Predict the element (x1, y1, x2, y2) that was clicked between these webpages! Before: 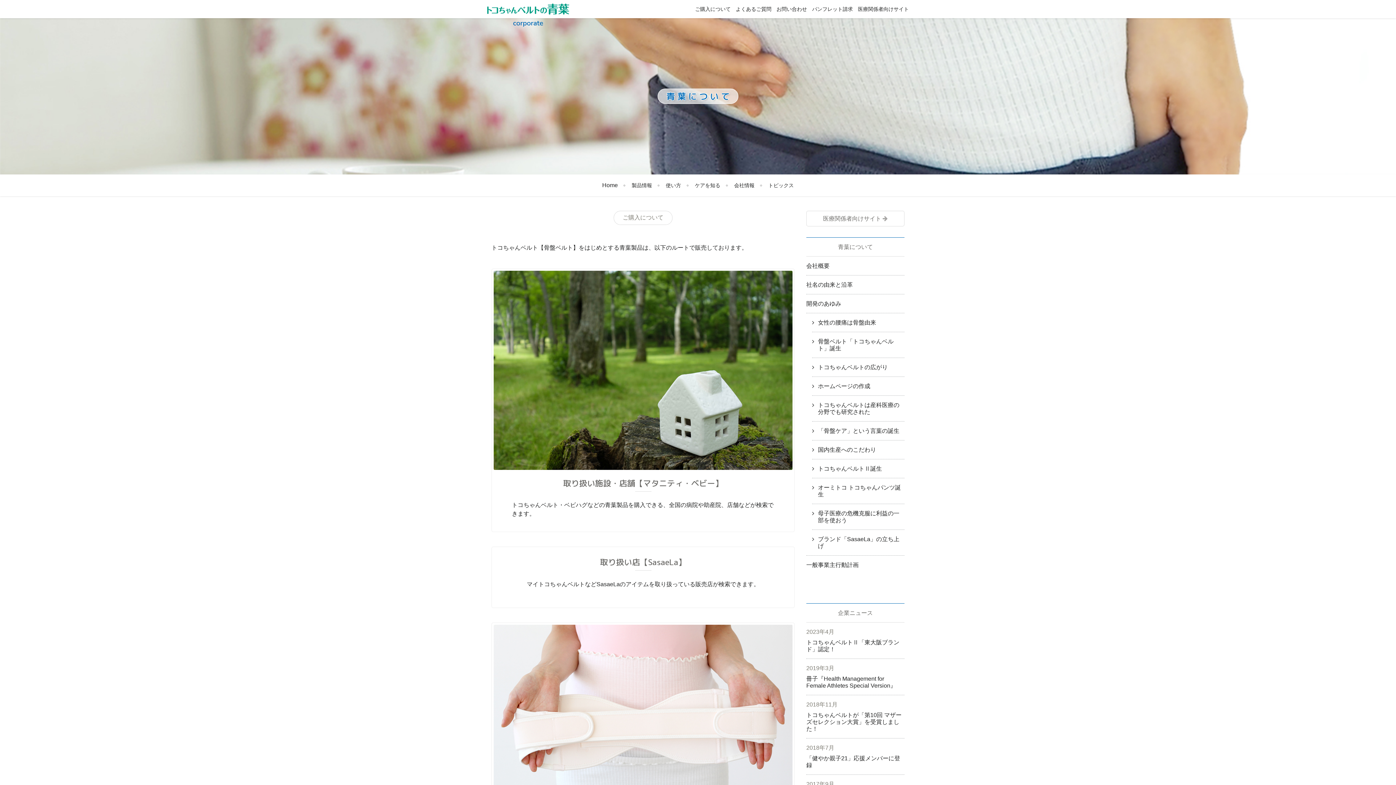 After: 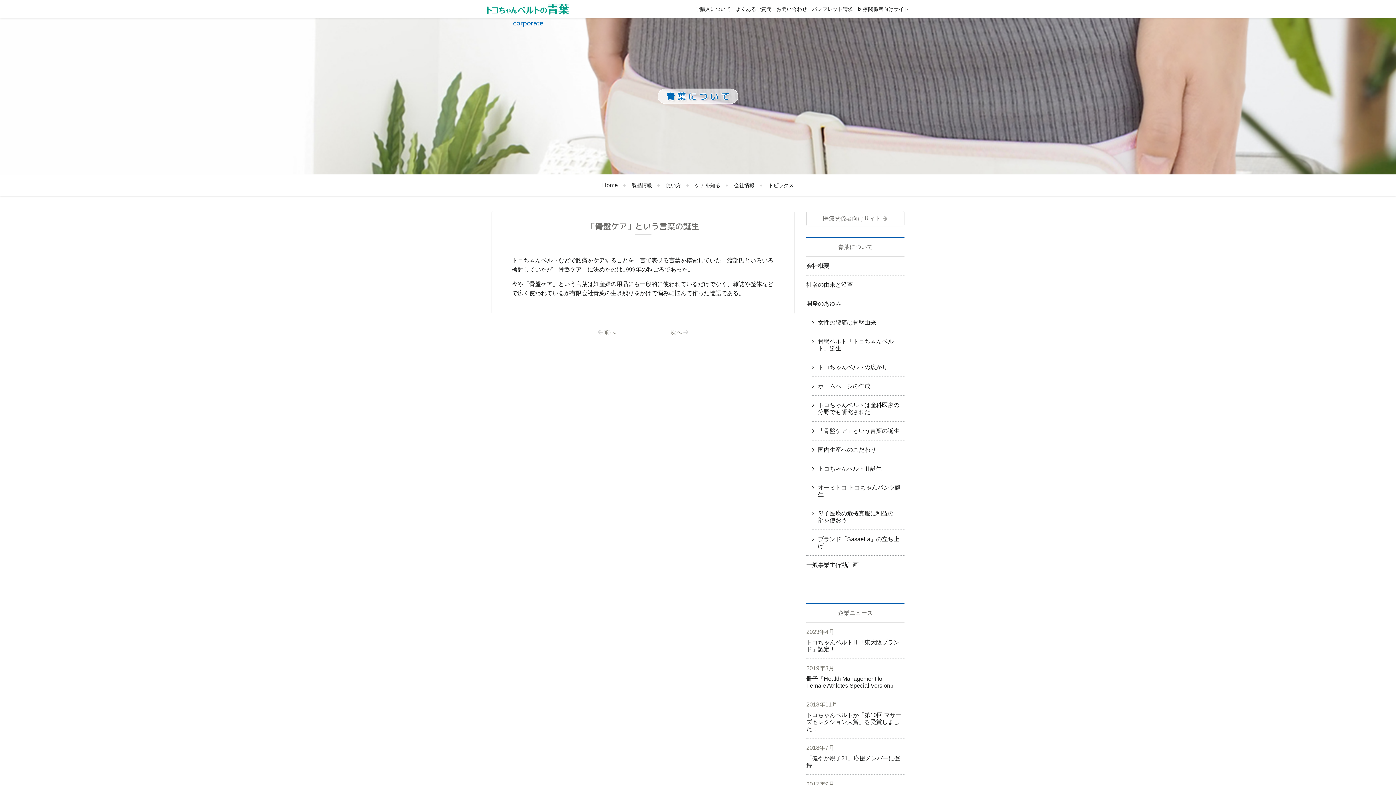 Action: label: 「骨盤ケア」という言葉の誕生 bbox: (812, 421, 904, 440)